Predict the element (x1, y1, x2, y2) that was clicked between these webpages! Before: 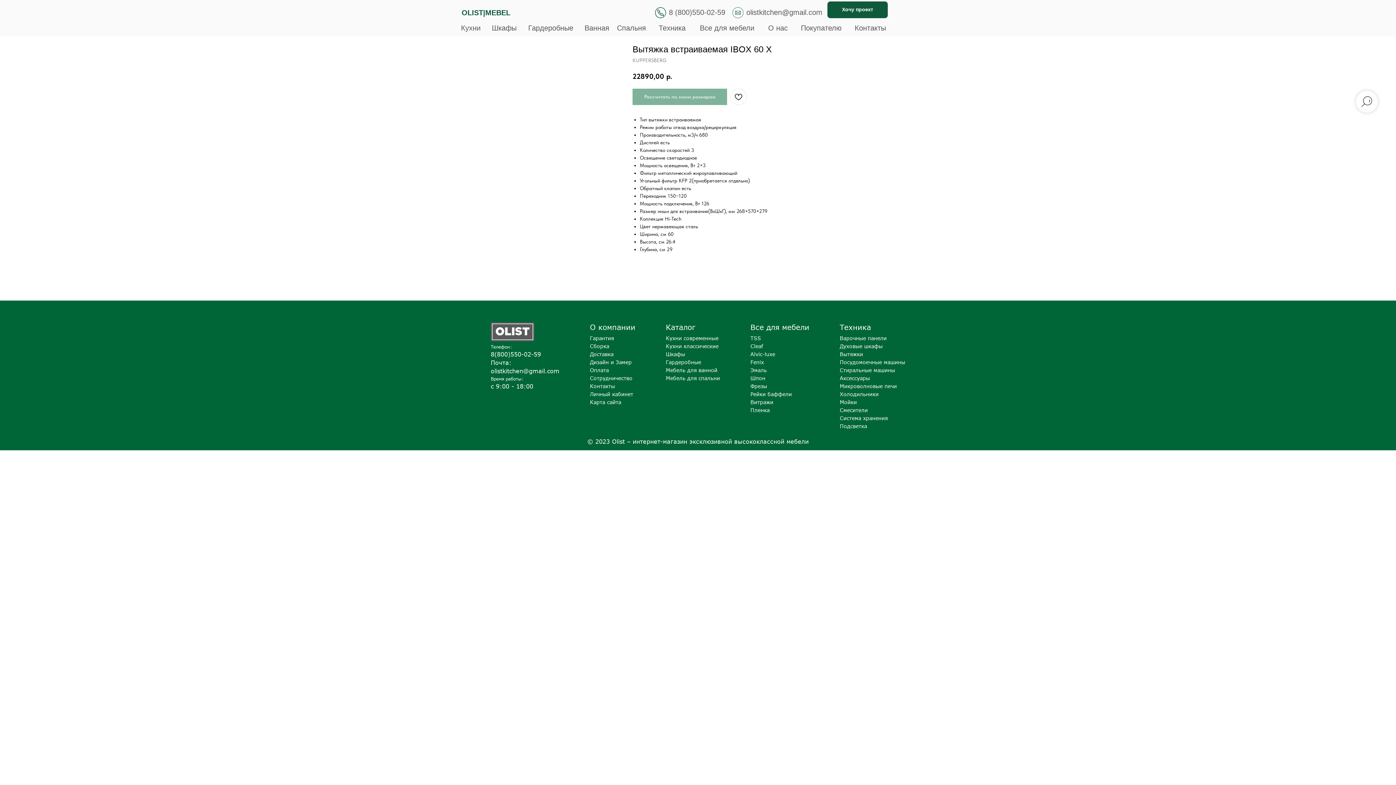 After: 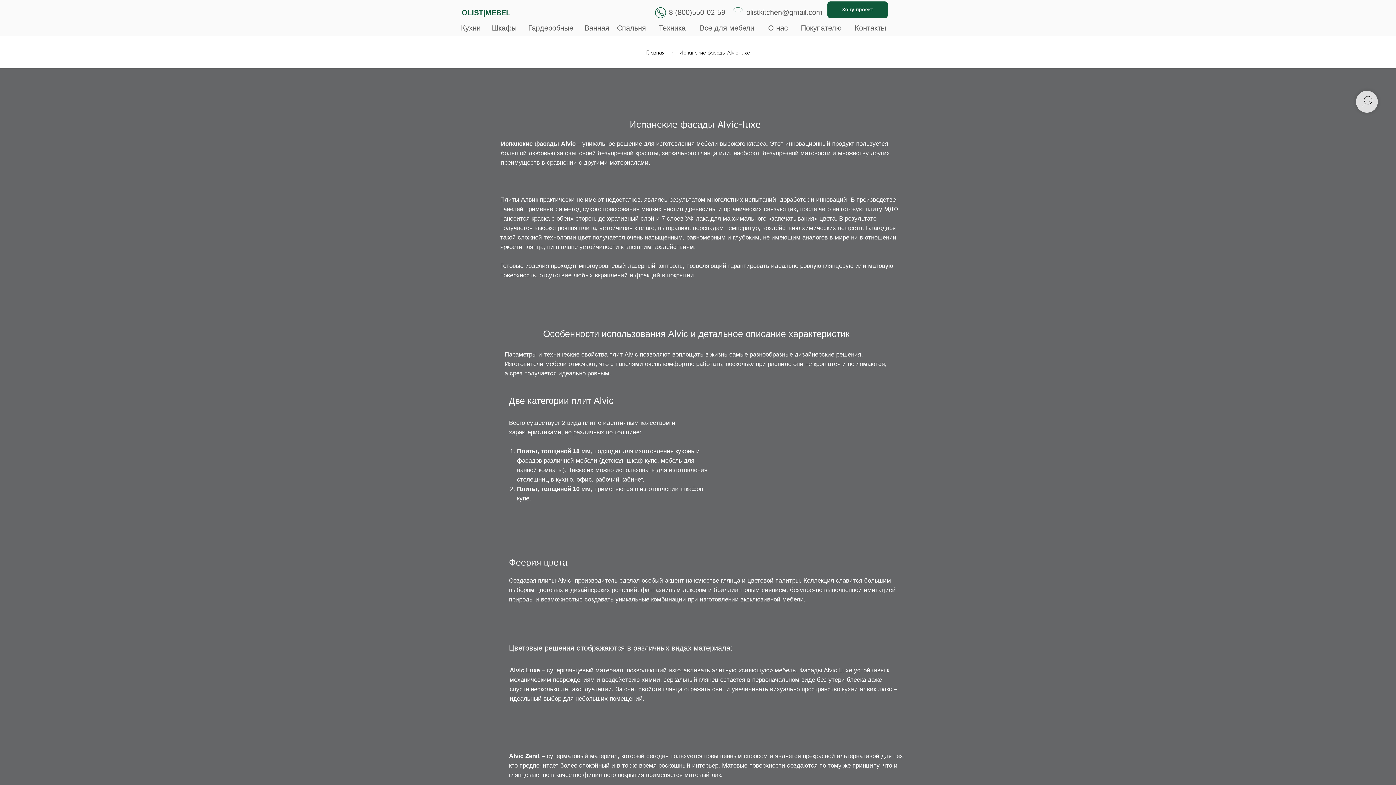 Action: label: Alvic-luxe bbox: (750, 351, 809, 357)